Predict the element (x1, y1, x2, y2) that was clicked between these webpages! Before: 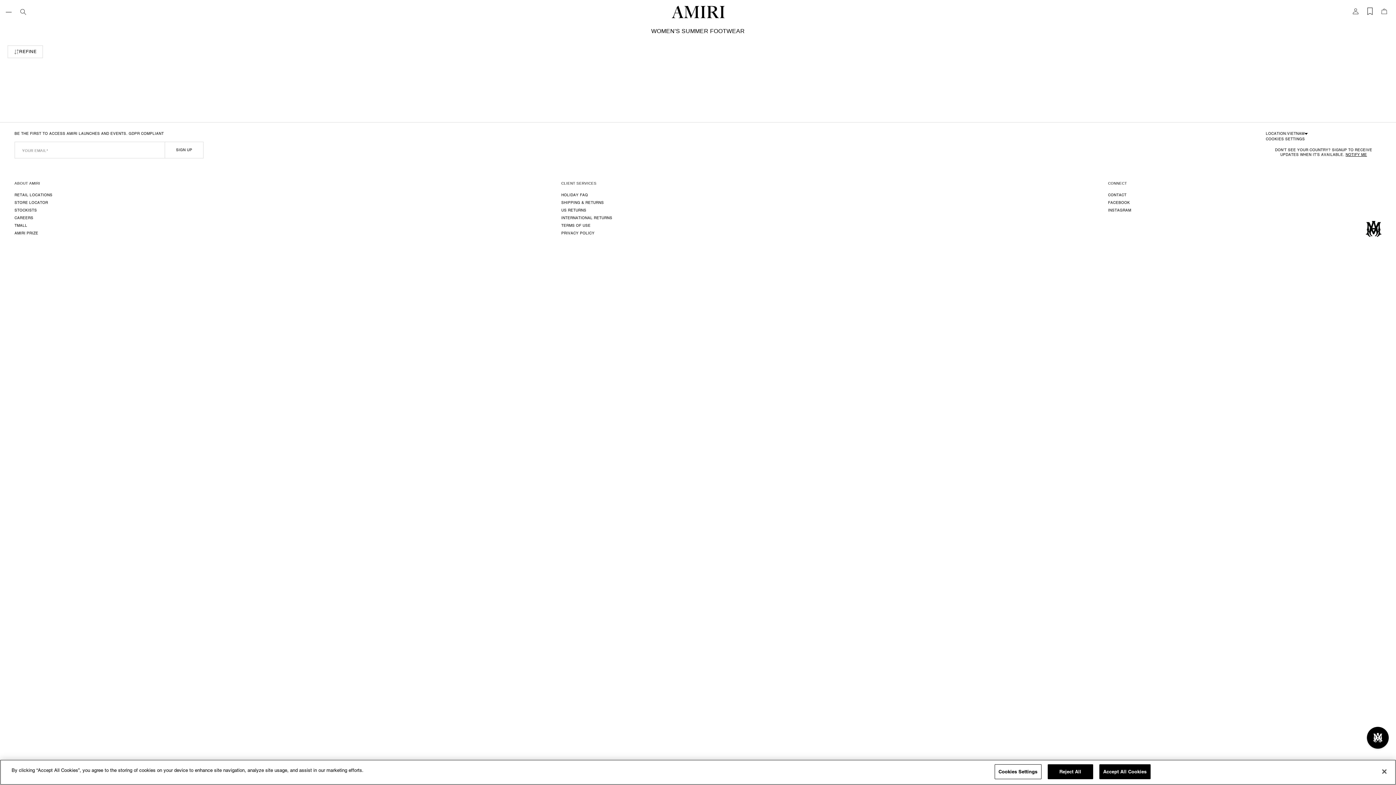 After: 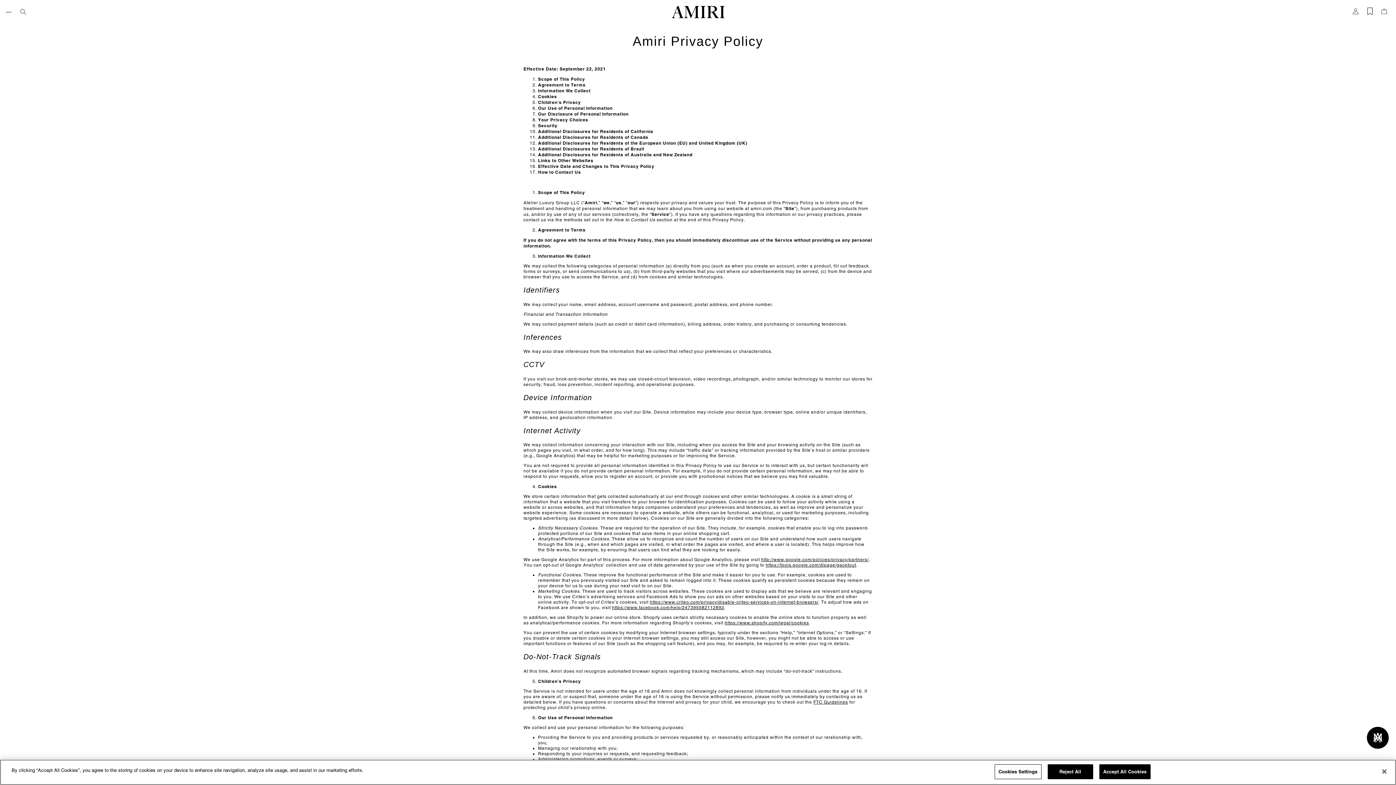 Action: bbox: (561, 229, 594, 237) label: PRIVACY POLICY